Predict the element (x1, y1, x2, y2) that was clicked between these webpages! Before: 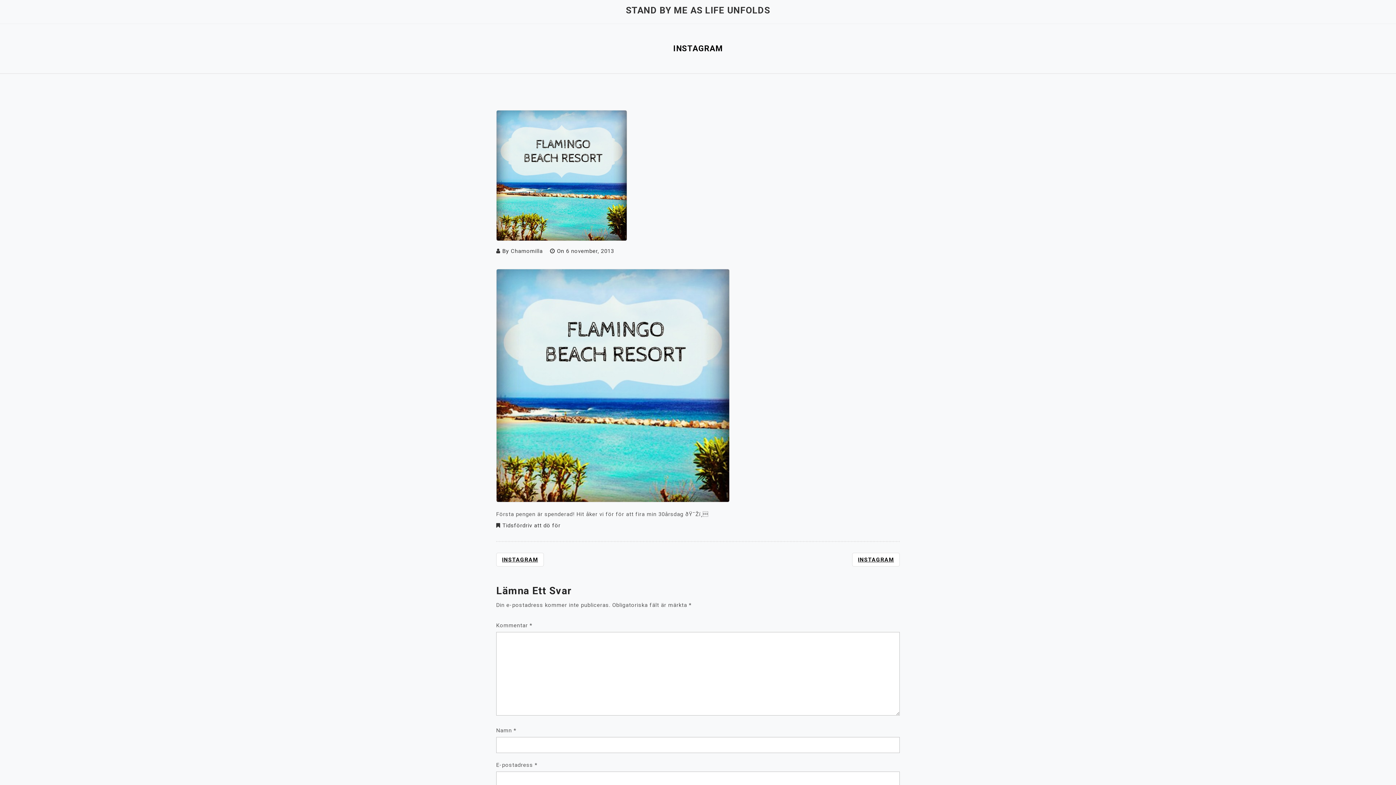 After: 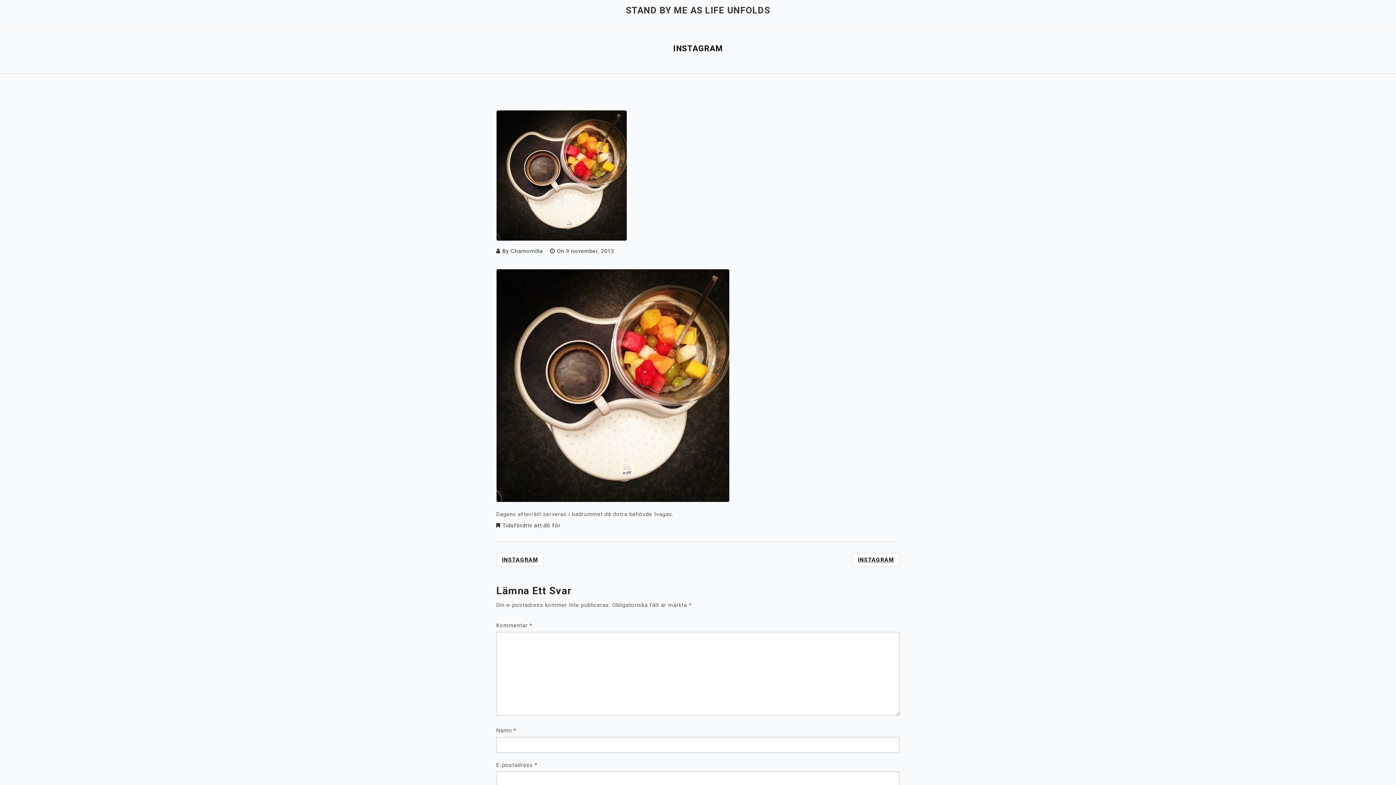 Action: bbox: (852, 553, 900, 566) label: INSTAGRAM